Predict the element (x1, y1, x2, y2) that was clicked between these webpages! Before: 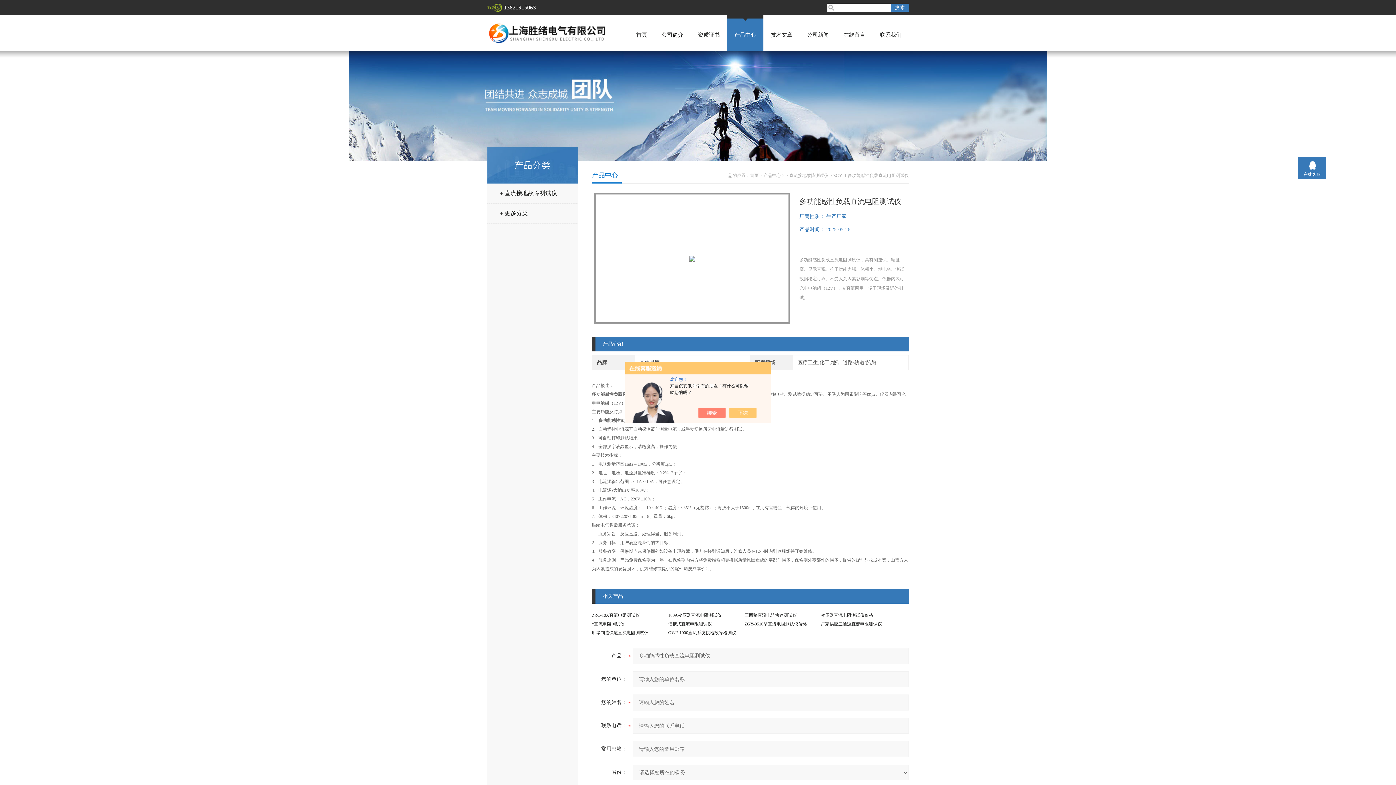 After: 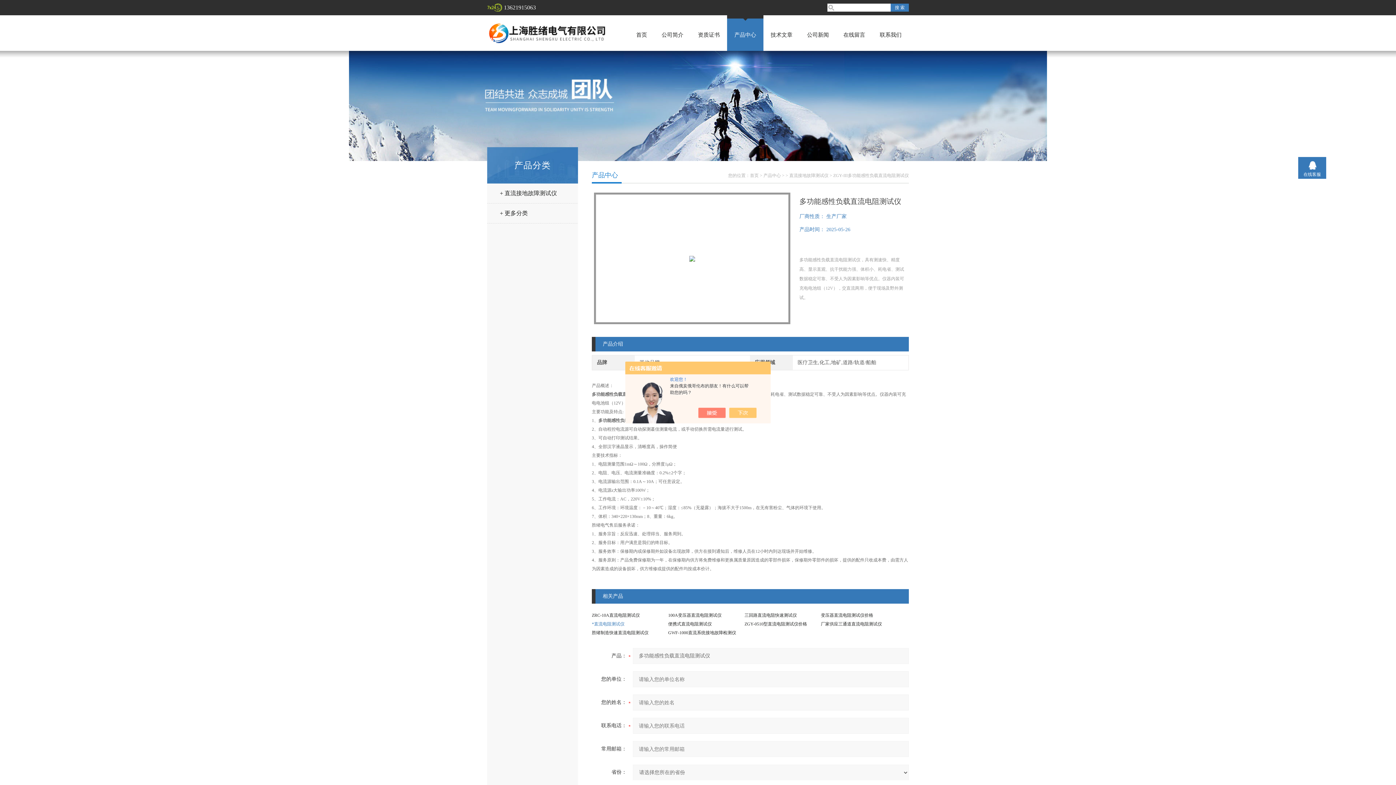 Action: bbox: (592, 621, 624, 626) label: *直流电阻测试仪